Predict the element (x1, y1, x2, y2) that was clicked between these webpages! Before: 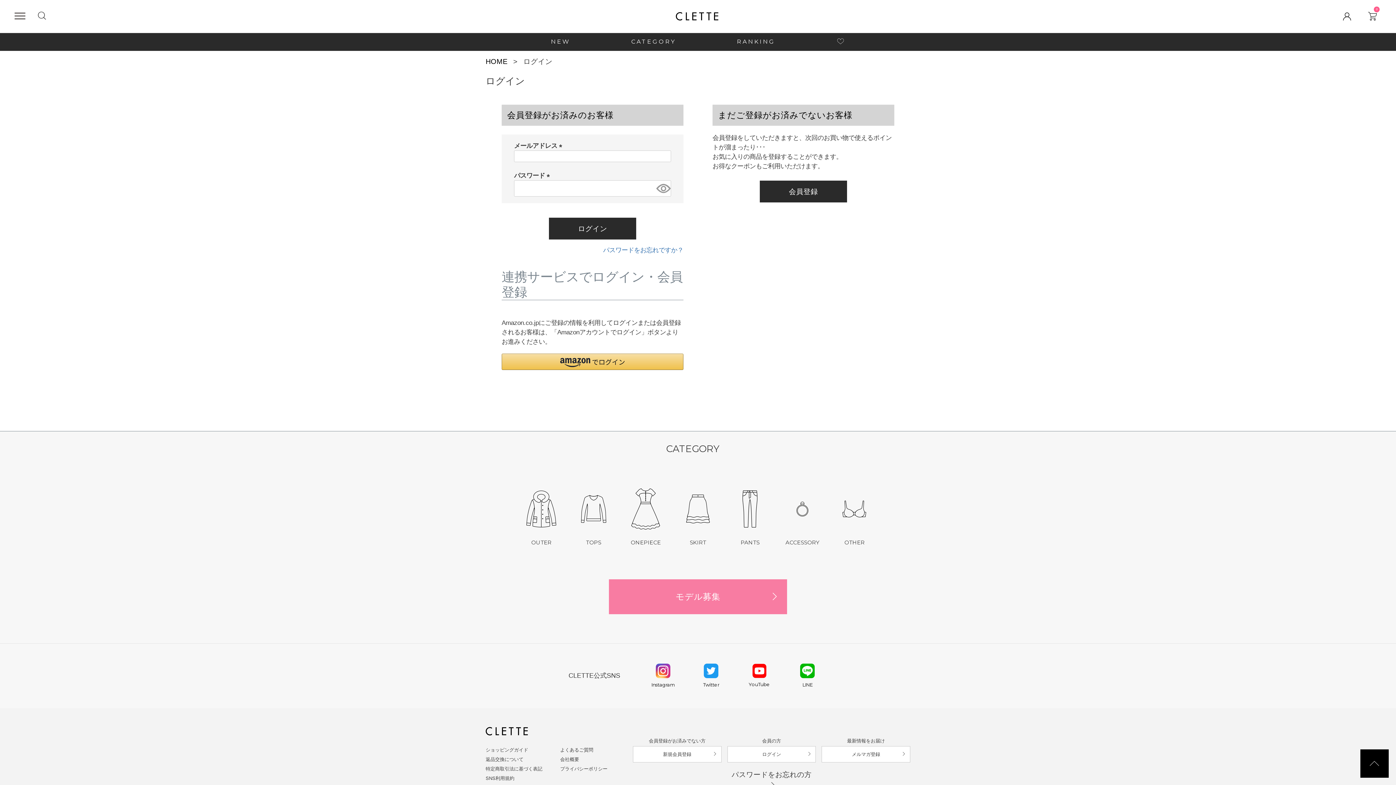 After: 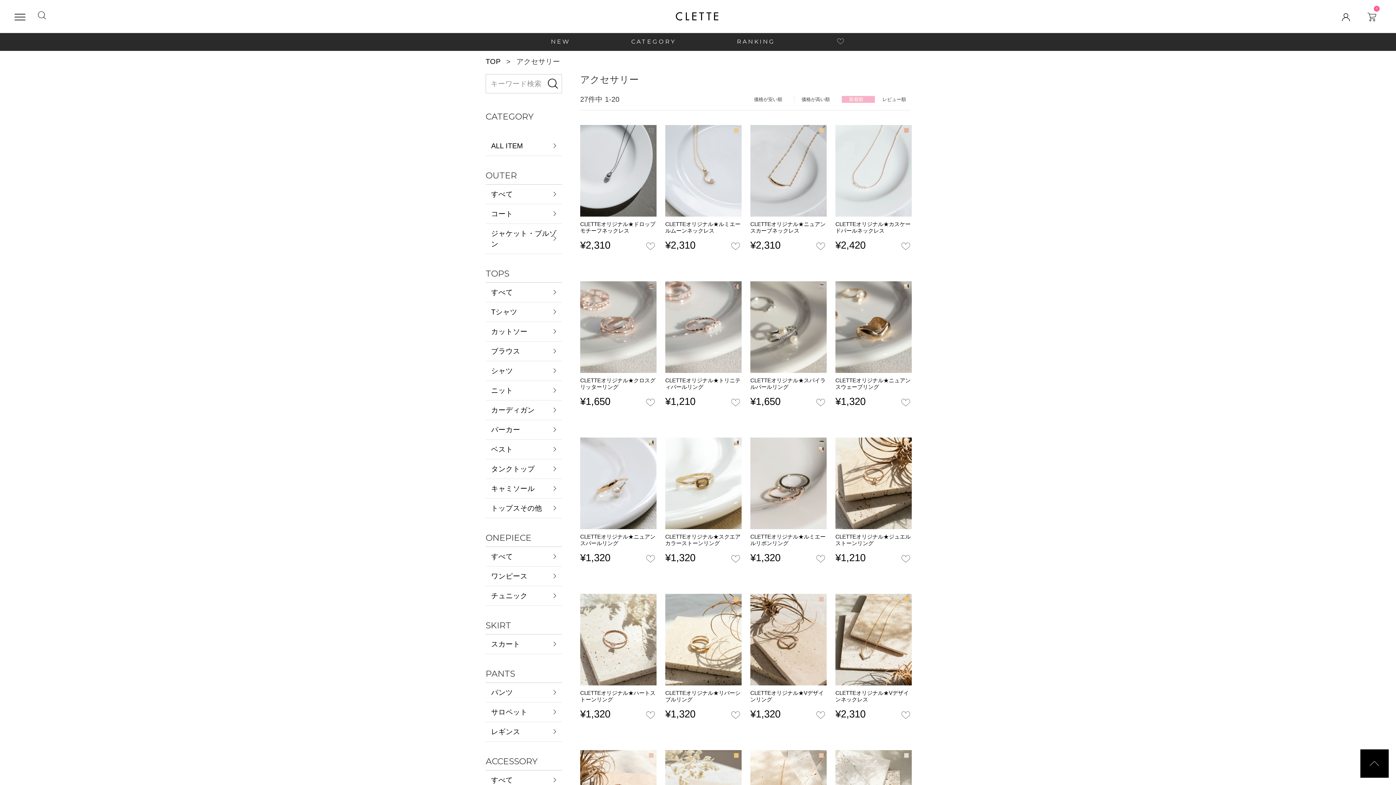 Action: label: ACCESSORY bbox: (785, 488, 819, 547)